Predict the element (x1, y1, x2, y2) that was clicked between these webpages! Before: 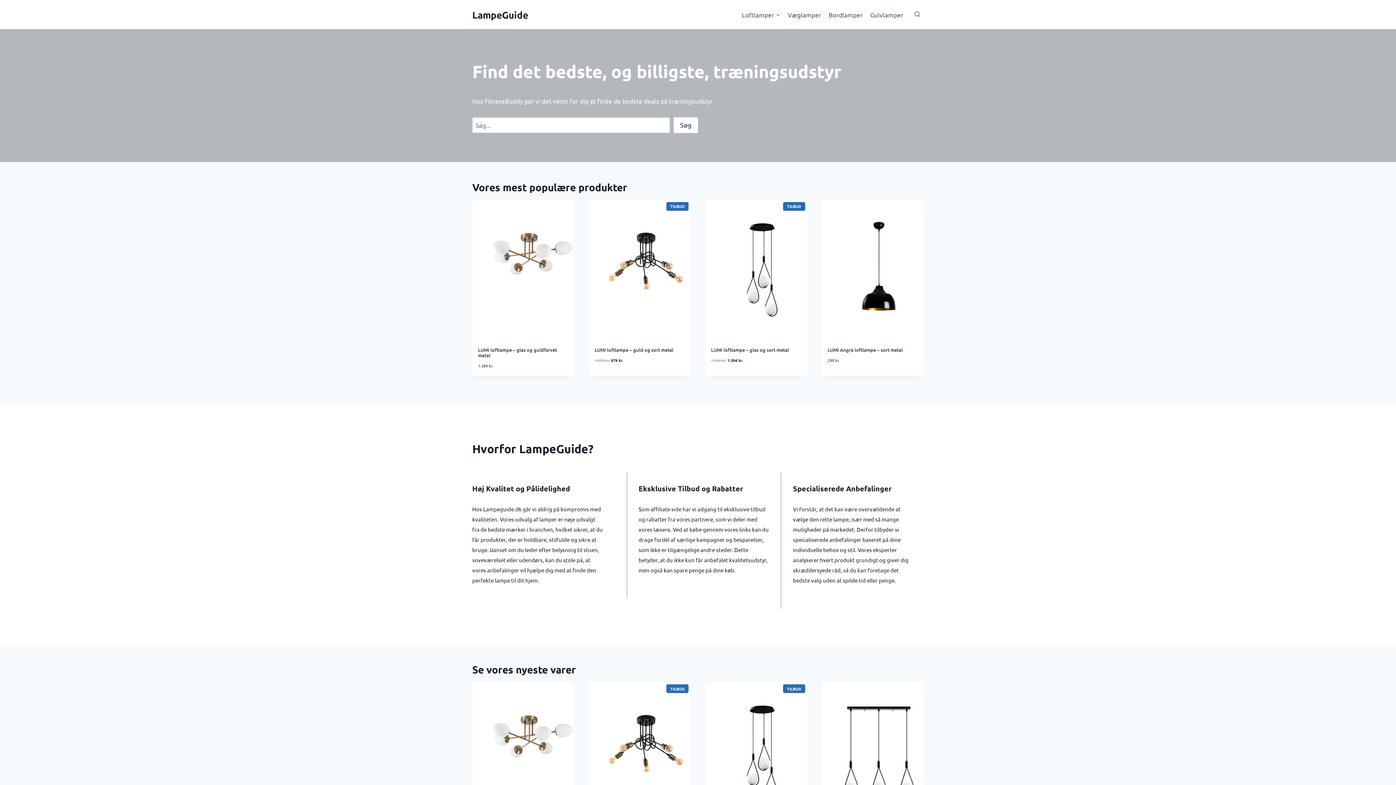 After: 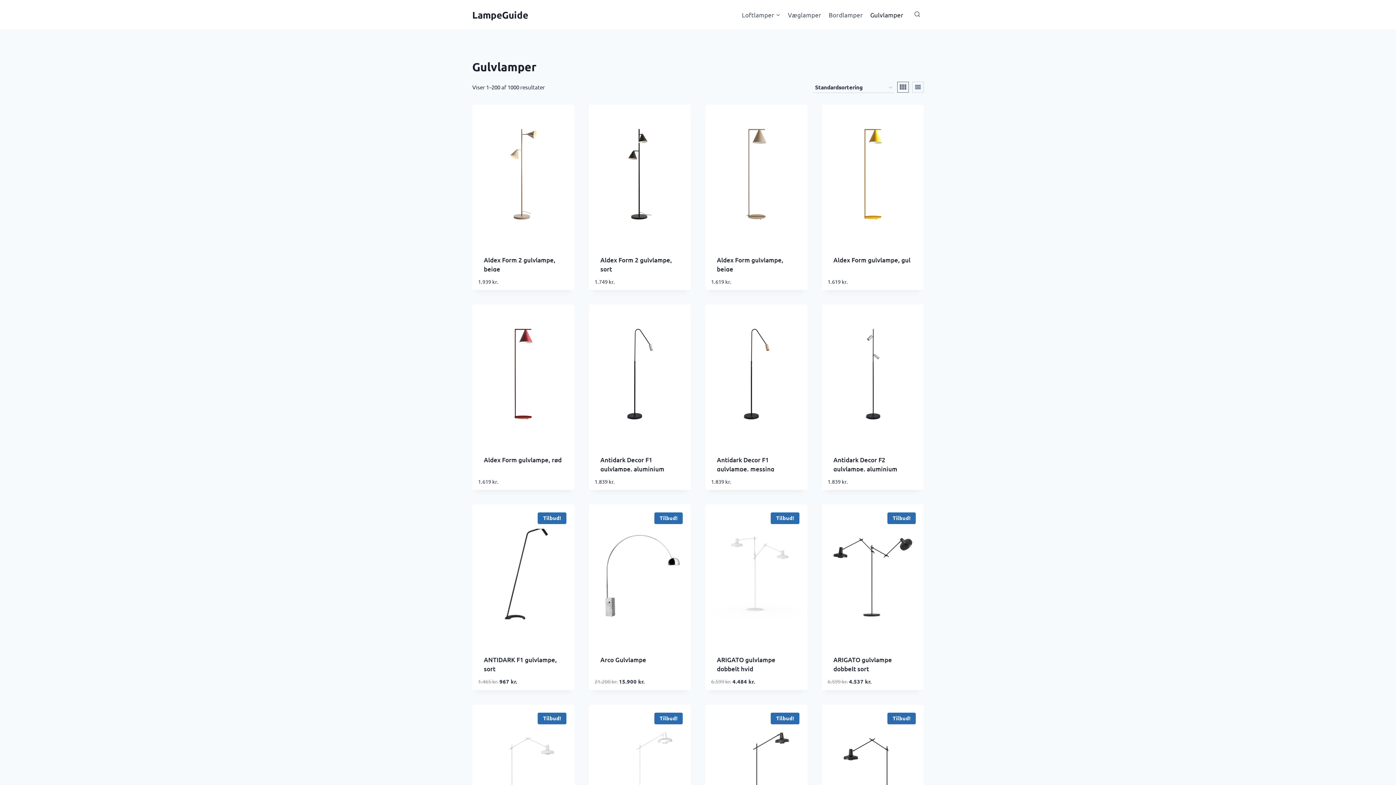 Action: bbox: (866, 5, 907, 23) label: Gulvlamper